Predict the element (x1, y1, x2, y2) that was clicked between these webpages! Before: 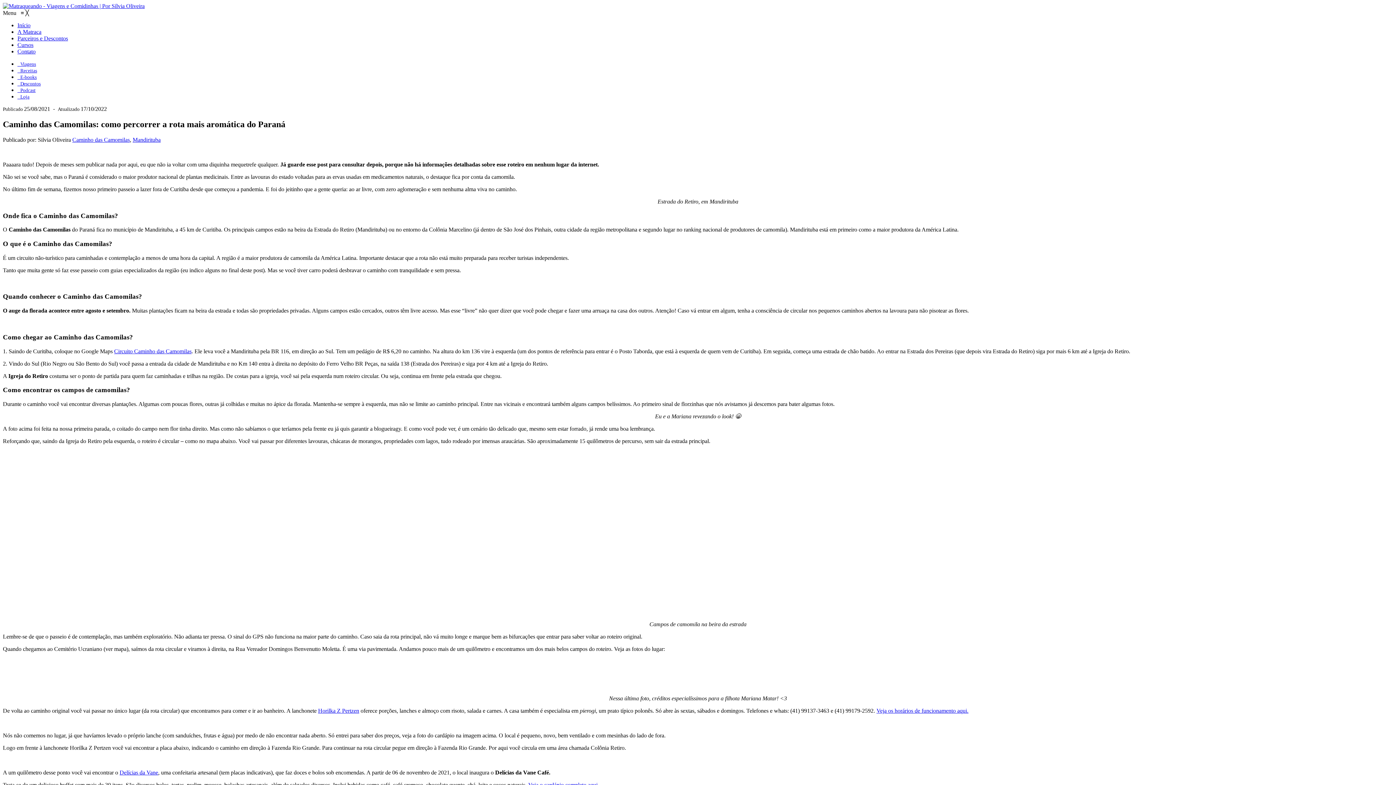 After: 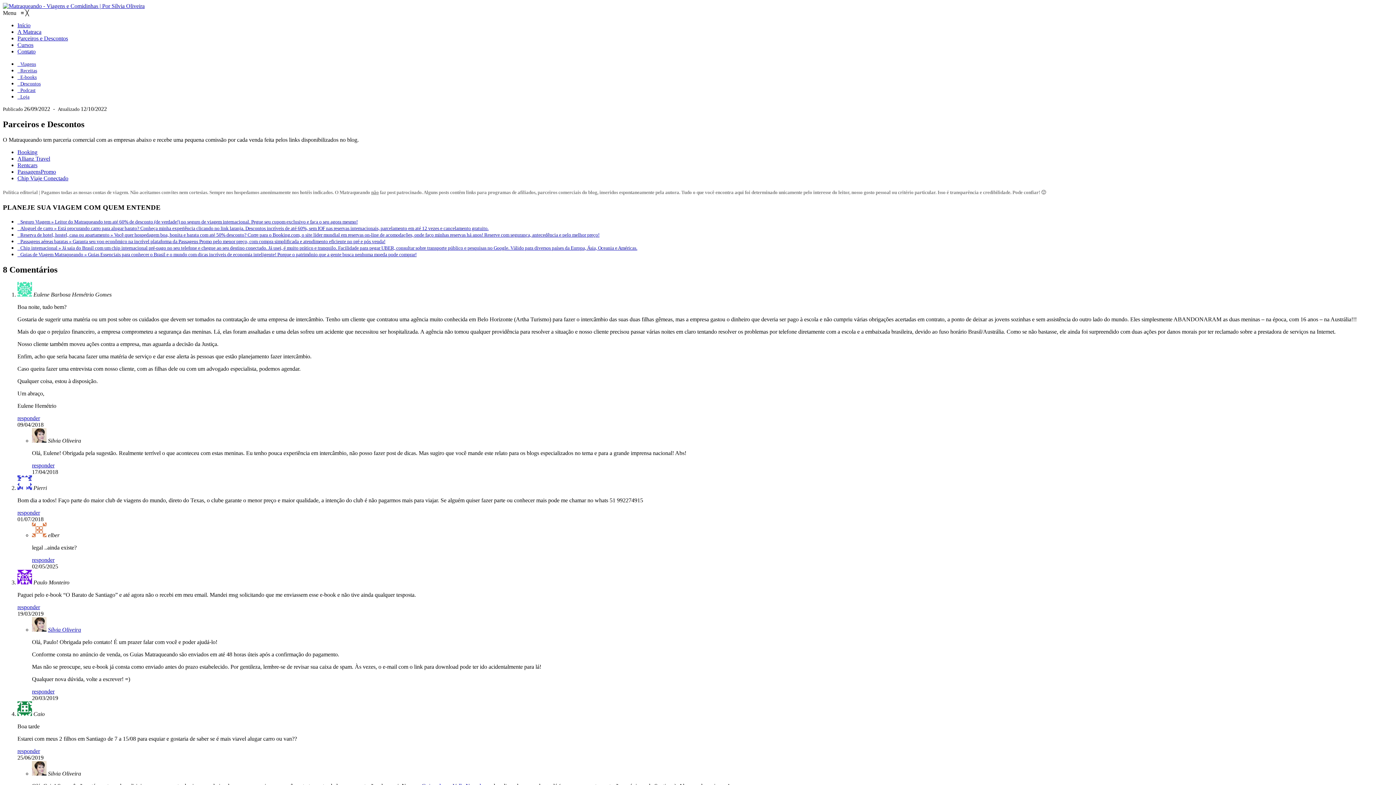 Action: label: Parceiros e Descontos bbox: (17, 35, 68, 41)